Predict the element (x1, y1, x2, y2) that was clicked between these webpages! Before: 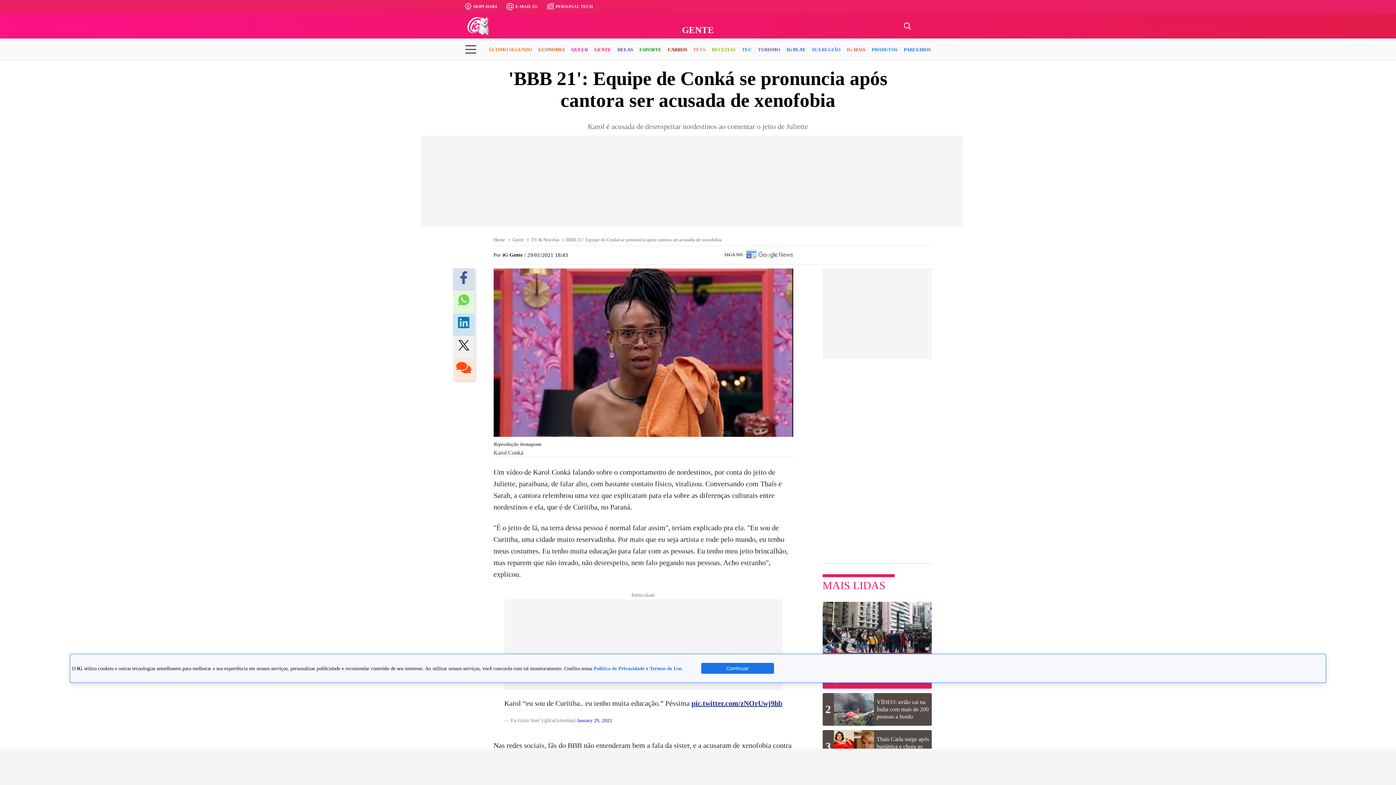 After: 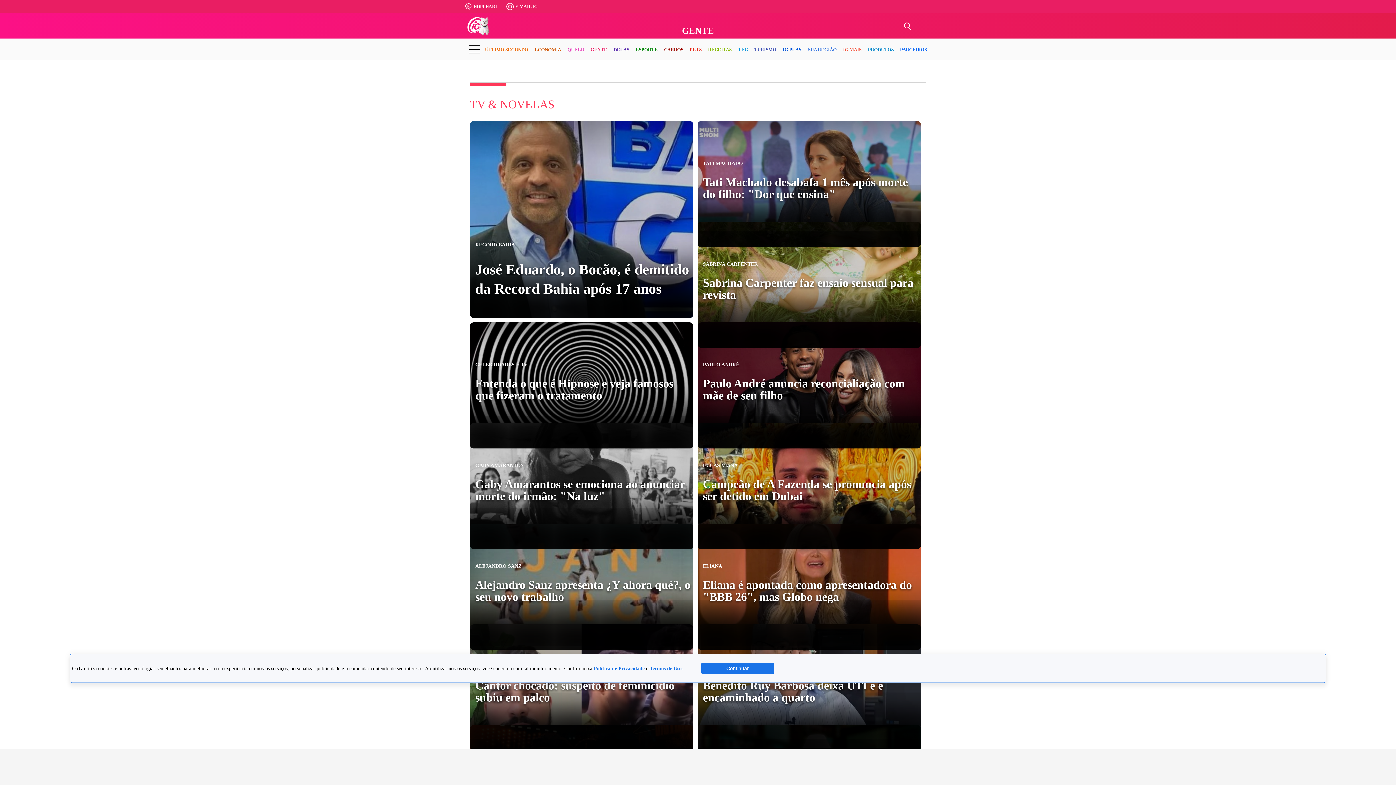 Action: label: TV & Novelas bbox: (531, 236, 559, 242)